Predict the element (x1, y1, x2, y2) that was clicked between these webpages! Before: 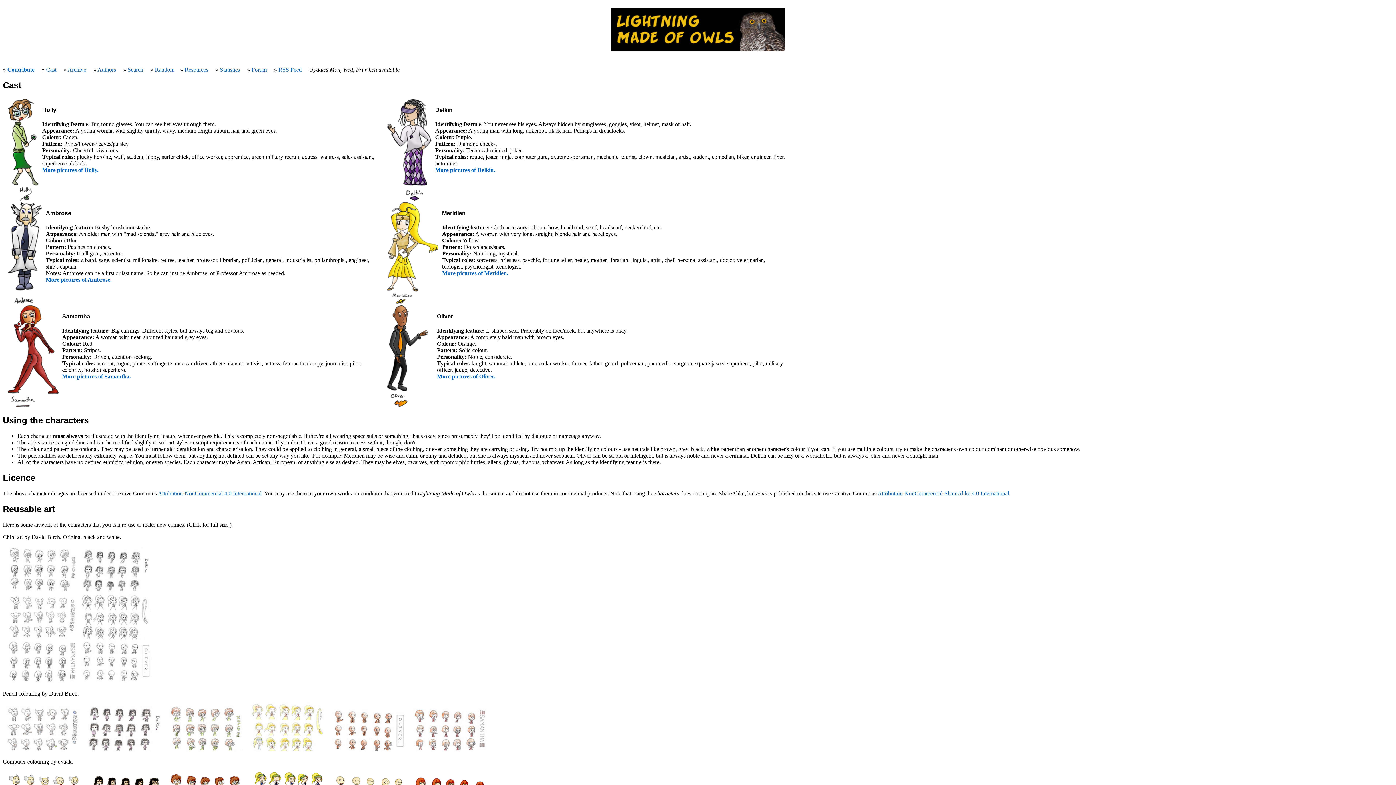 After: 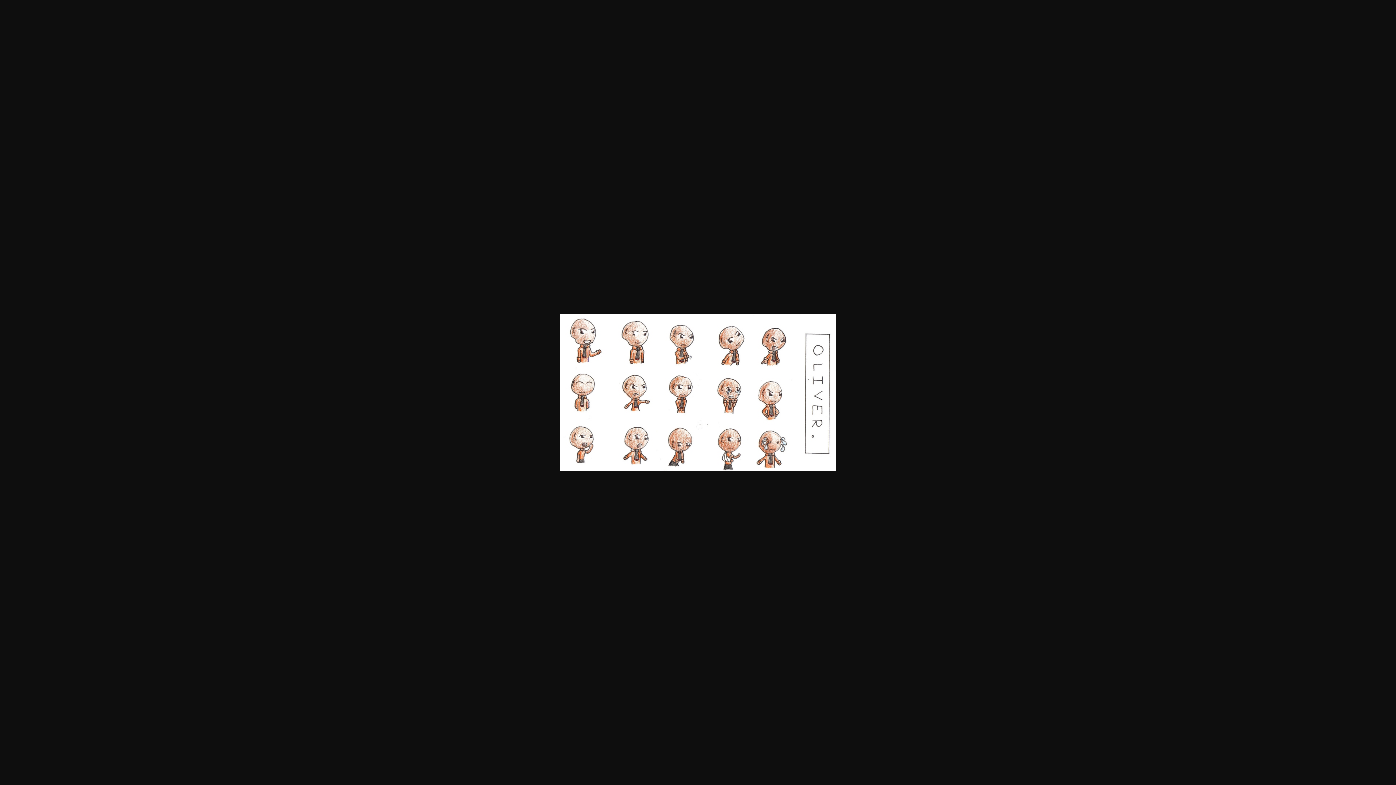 Action: bbox: (328, 746, 408, 752)